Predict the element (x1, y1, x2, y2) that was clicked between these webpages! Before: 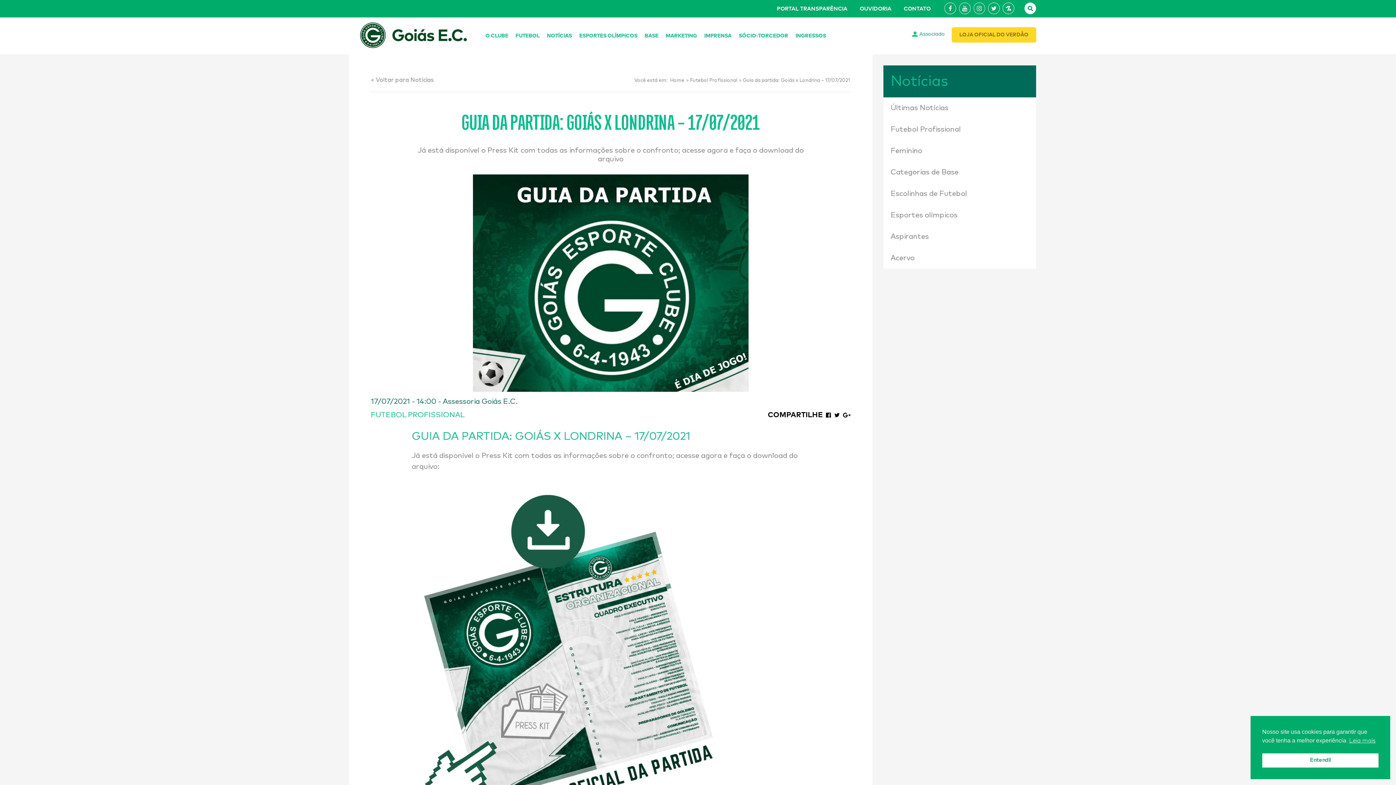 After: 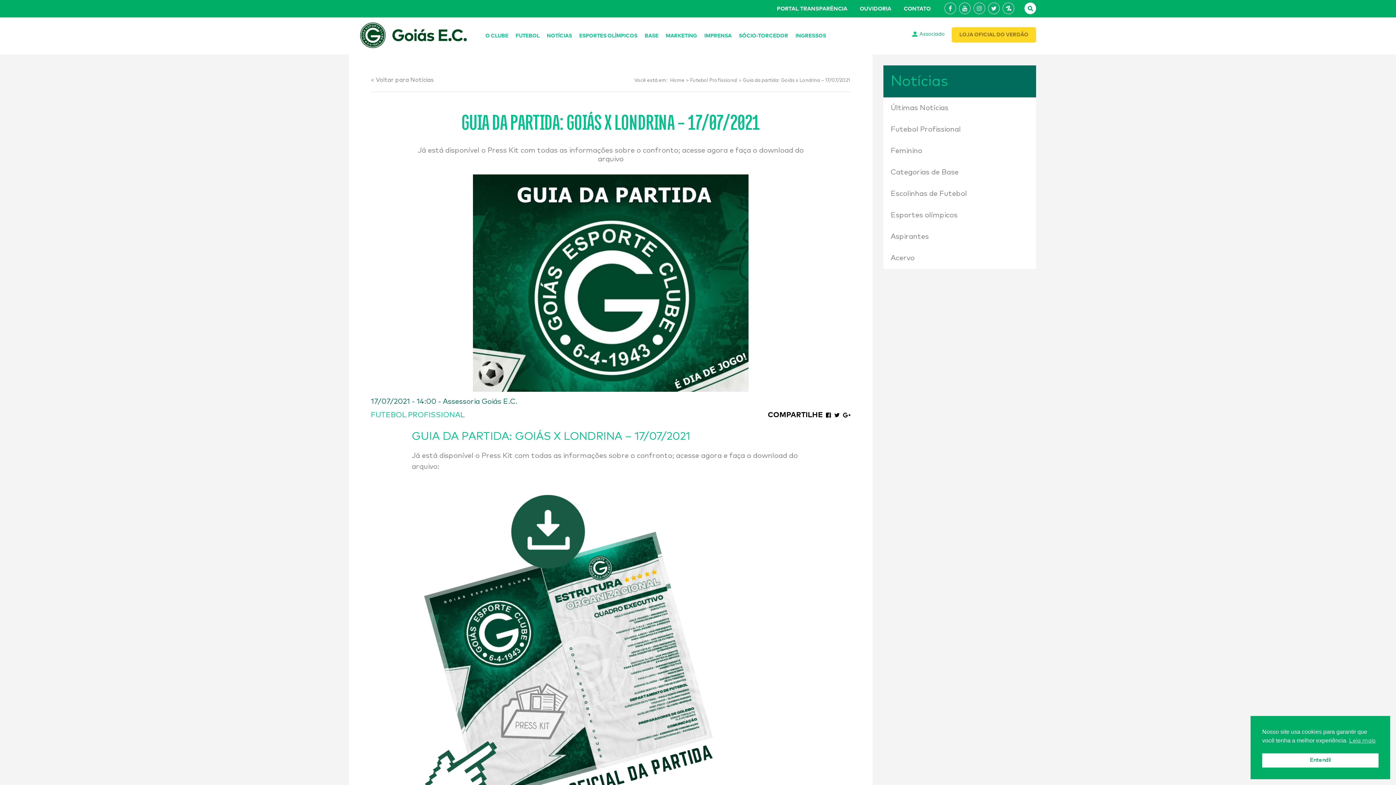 Action: label: SÓCIO-TORCEDOR bbox: (735, 17, 792, 54)